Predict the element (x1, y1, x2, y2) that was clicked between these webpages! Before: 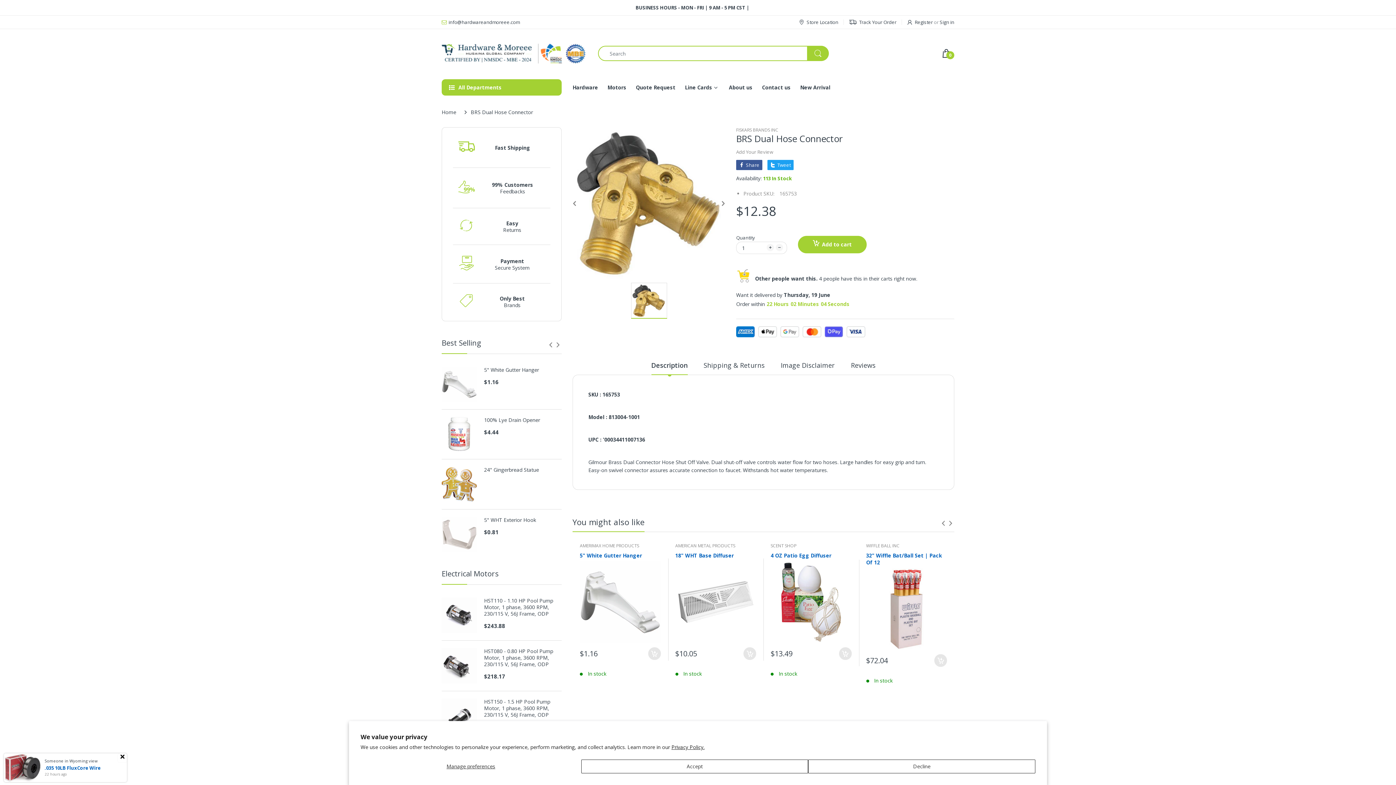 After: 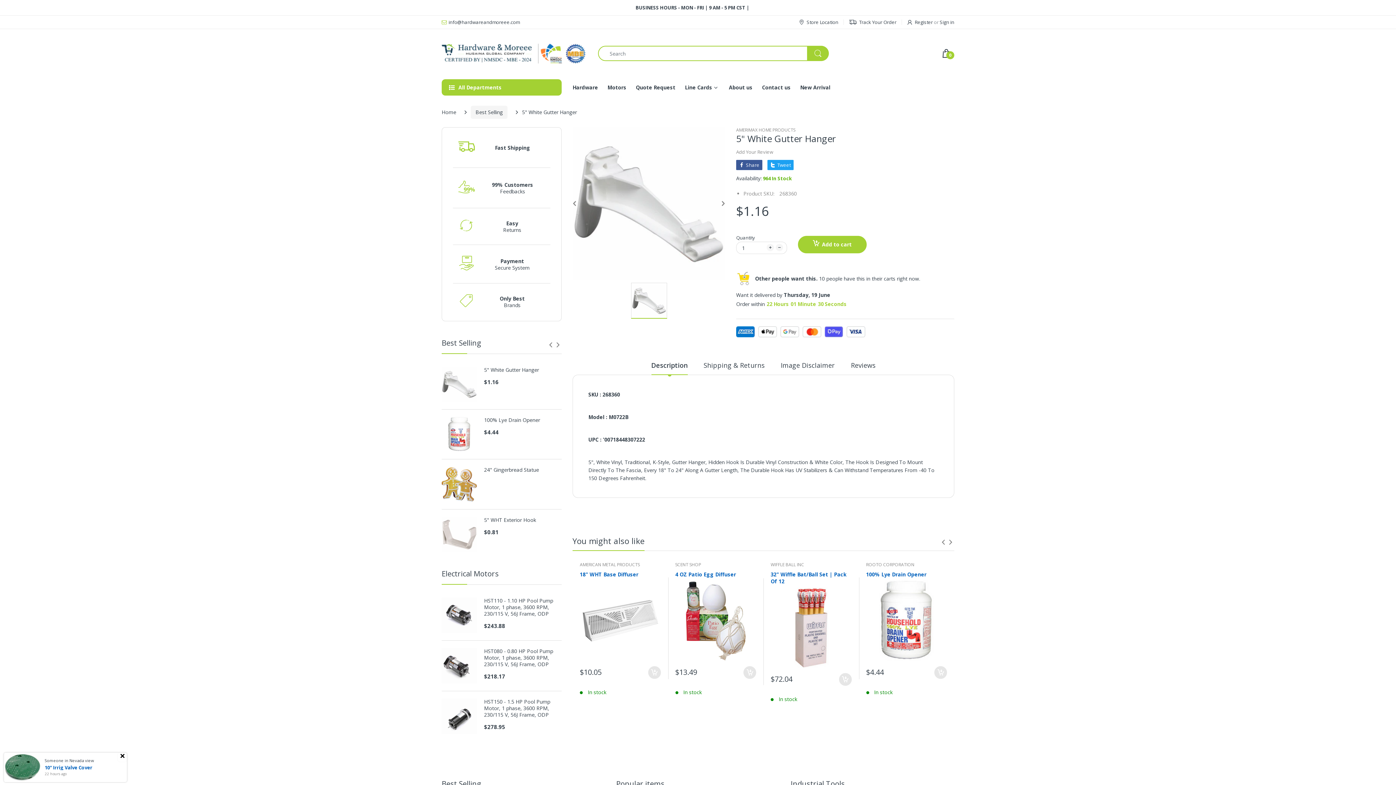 Action: label: 5" White Gutter Hanger bbox: (580, 552, 660, 559)